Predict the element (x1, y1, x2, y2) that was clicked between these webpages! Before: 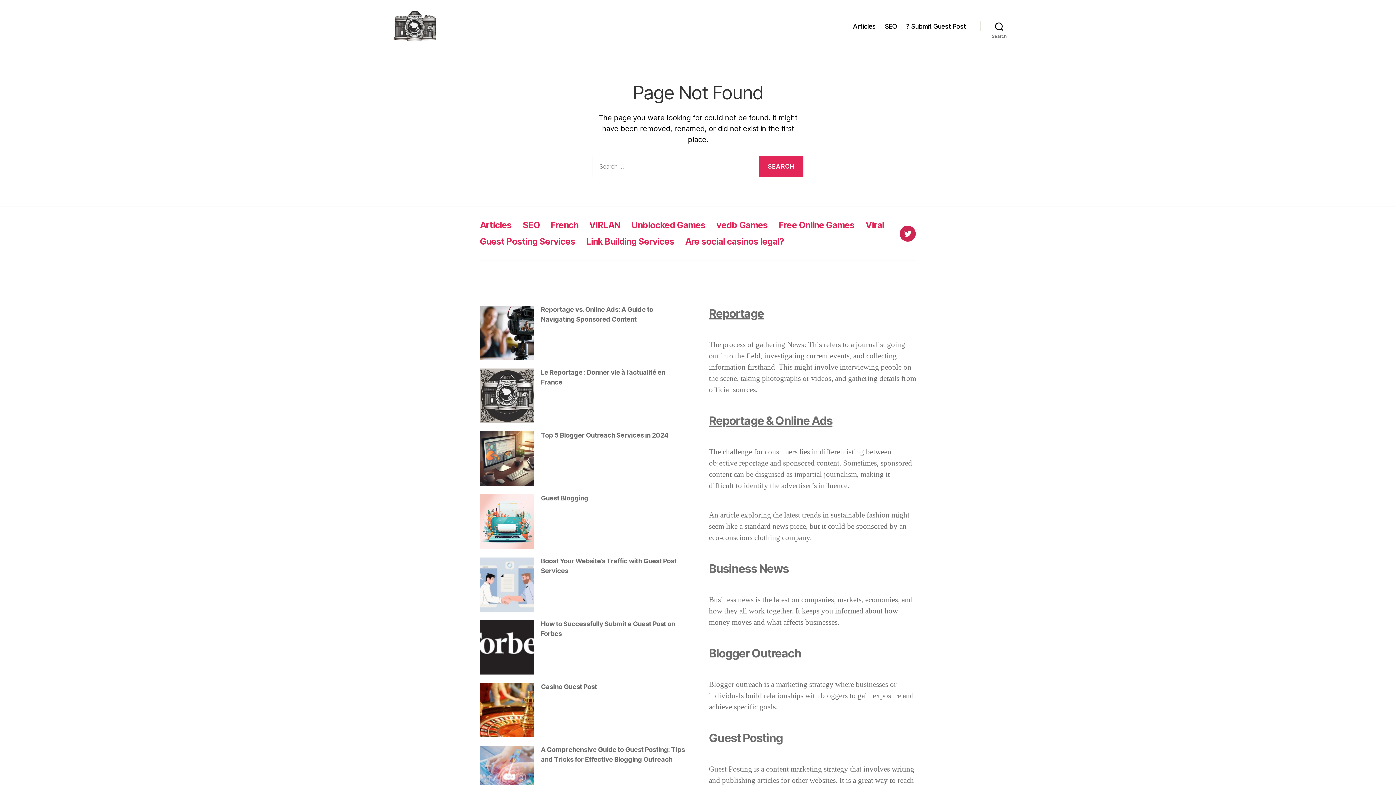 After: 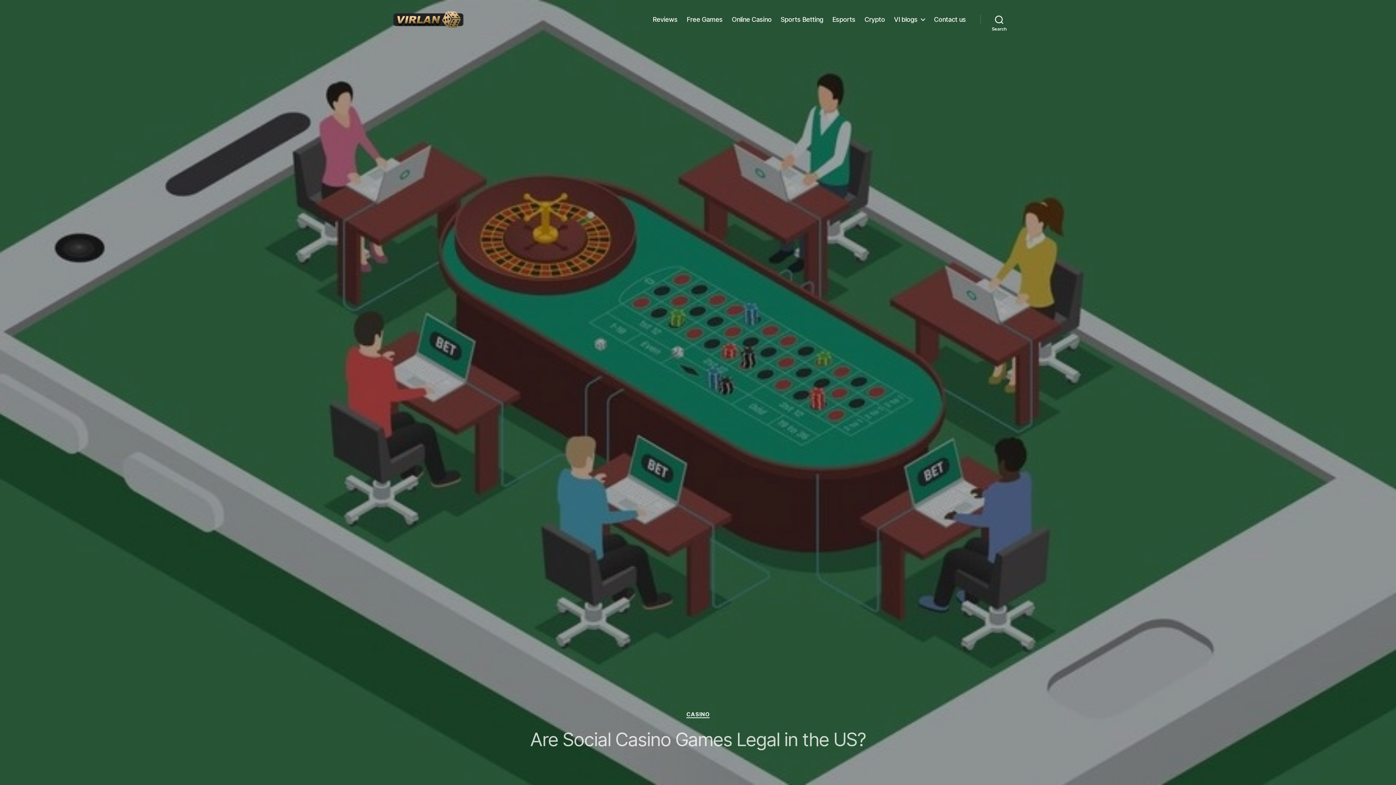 Action: bbox: (685, 236, 784, 247) label: Are social casinos legal?